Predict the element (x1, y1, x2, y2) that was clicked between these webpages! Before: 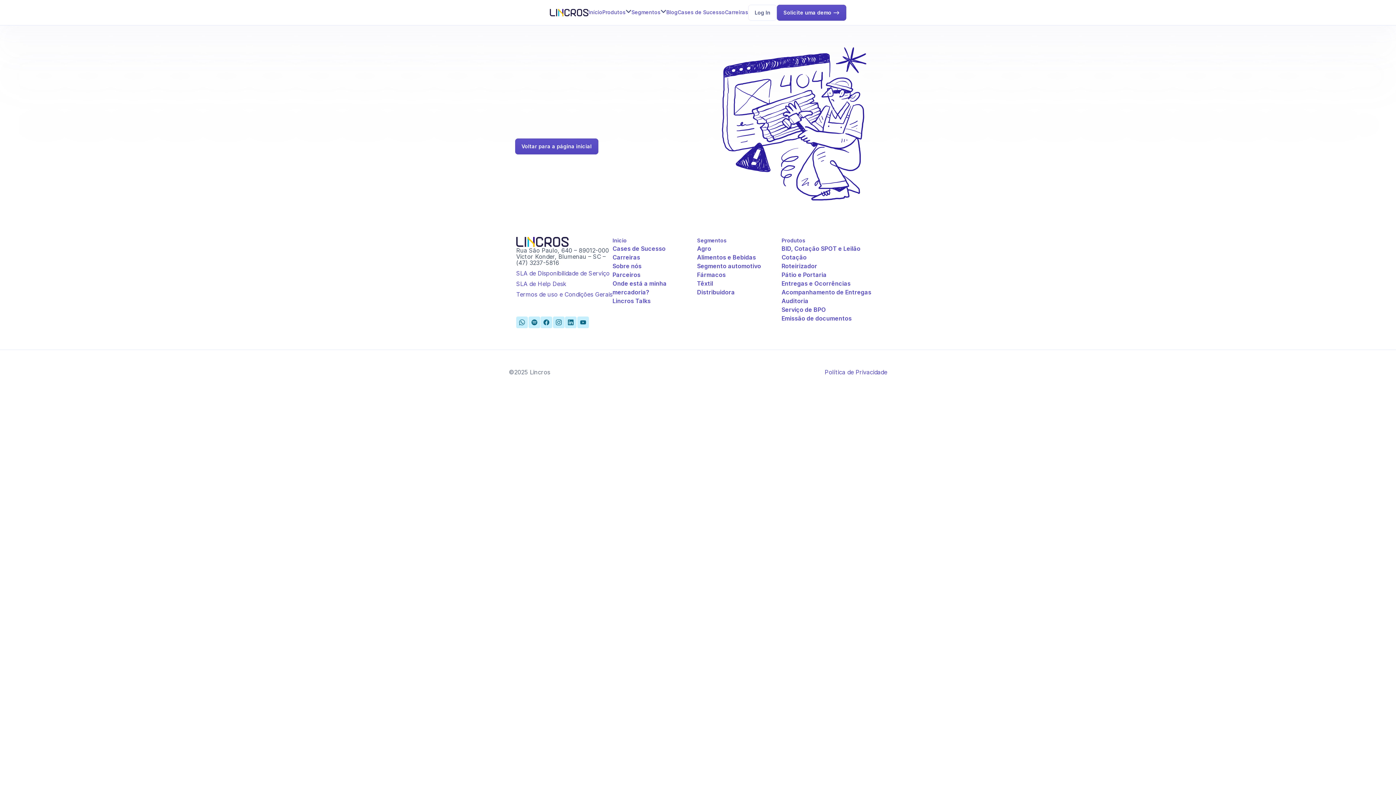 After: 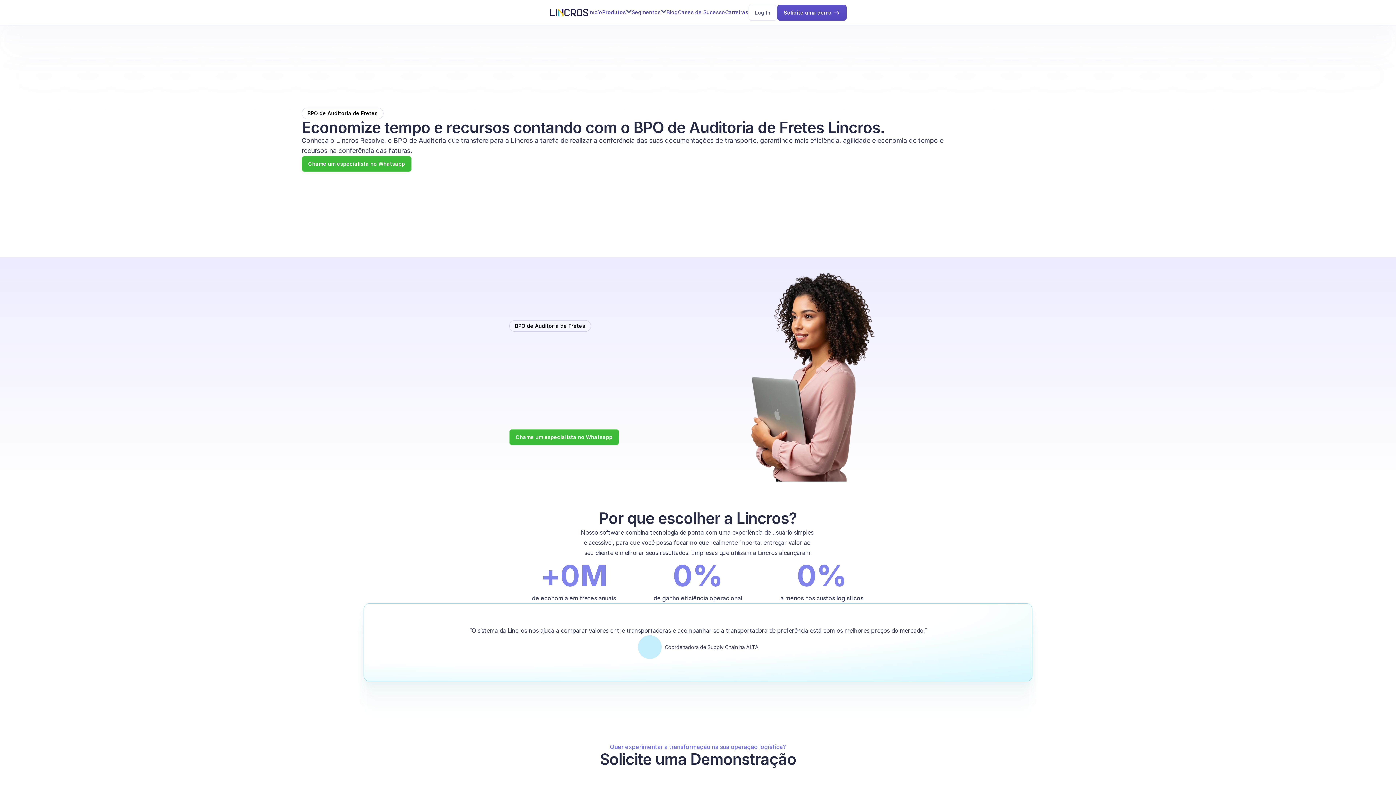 Action: bbox: (781, 306, 826, 313) label: Serviço de BPO